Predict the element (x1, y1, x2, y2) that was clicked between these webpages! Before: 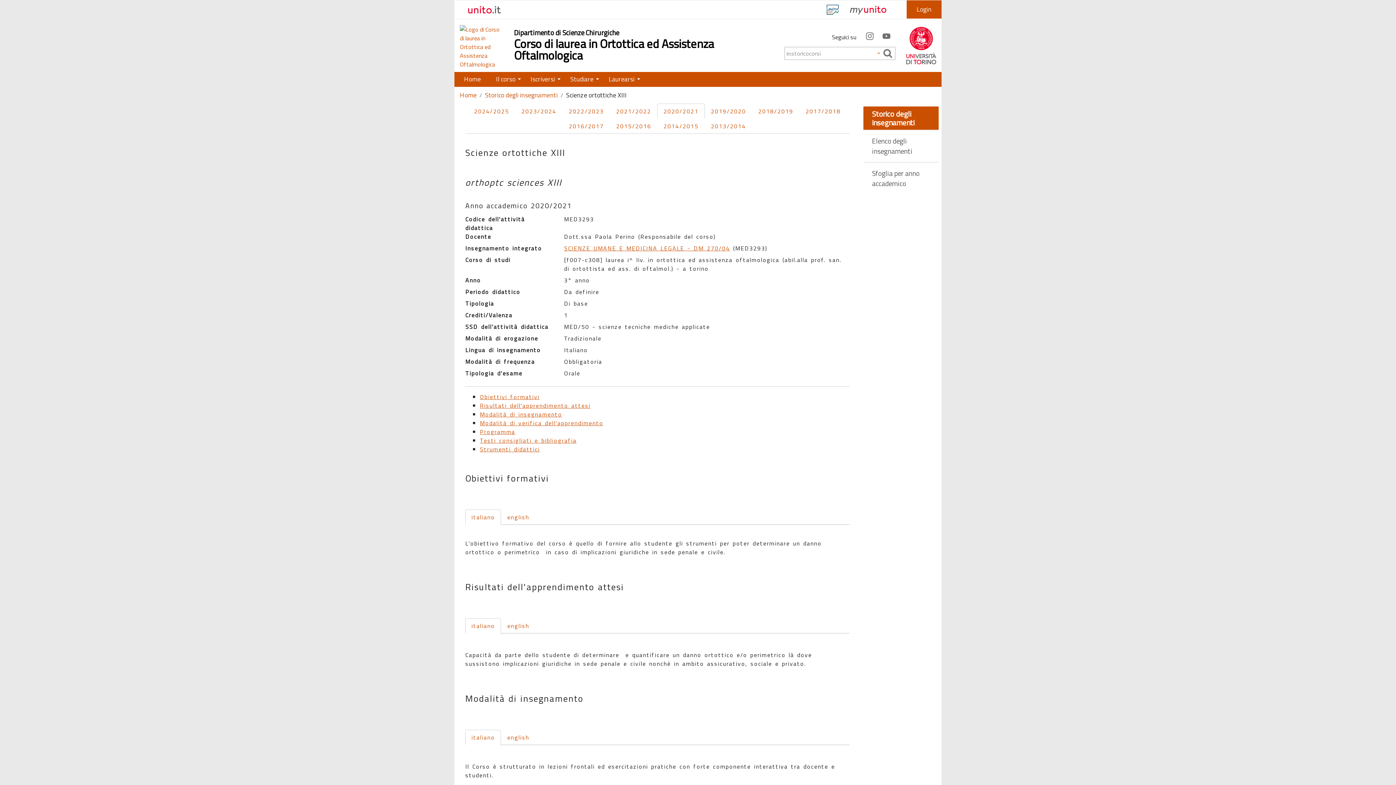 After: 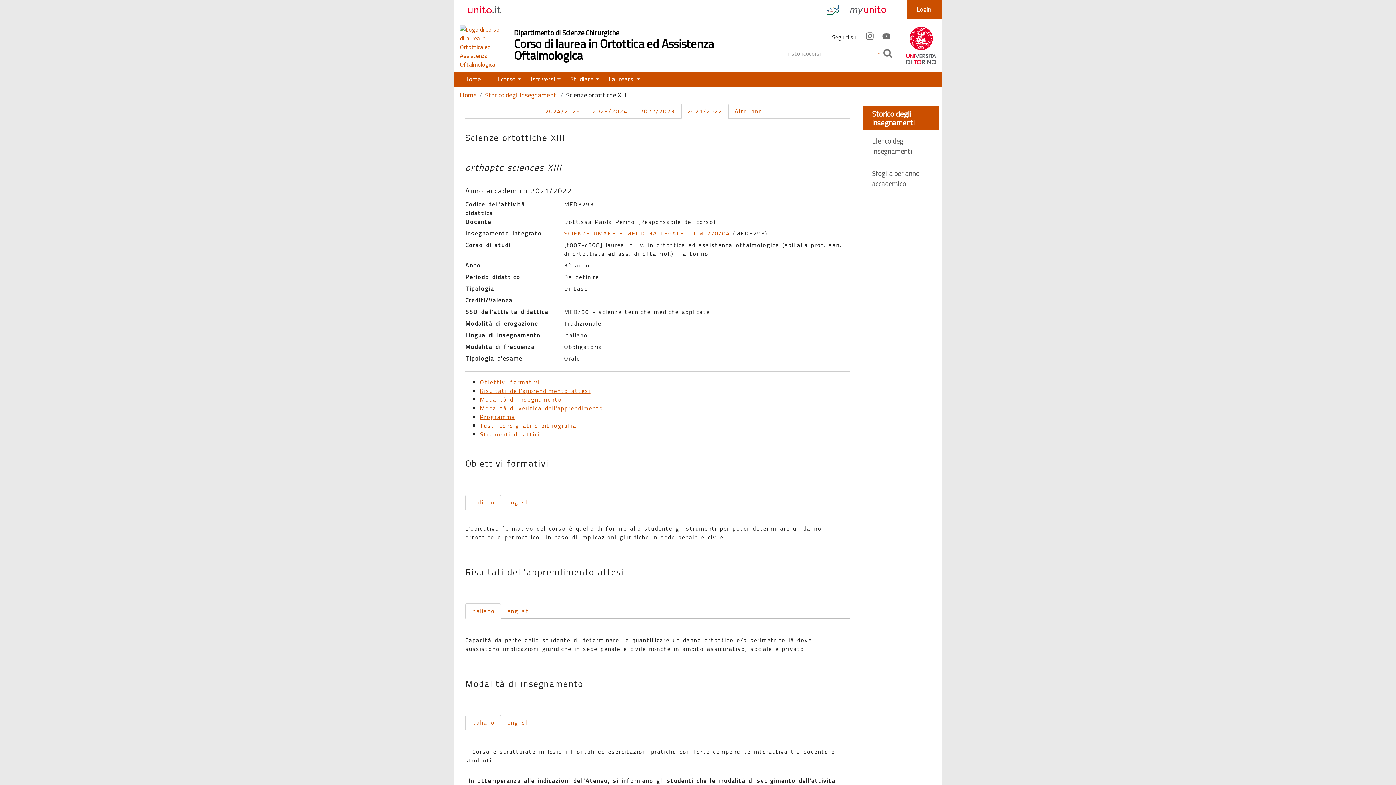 Action: bbox: (610, 103, 657, 118) label: 2021/2022